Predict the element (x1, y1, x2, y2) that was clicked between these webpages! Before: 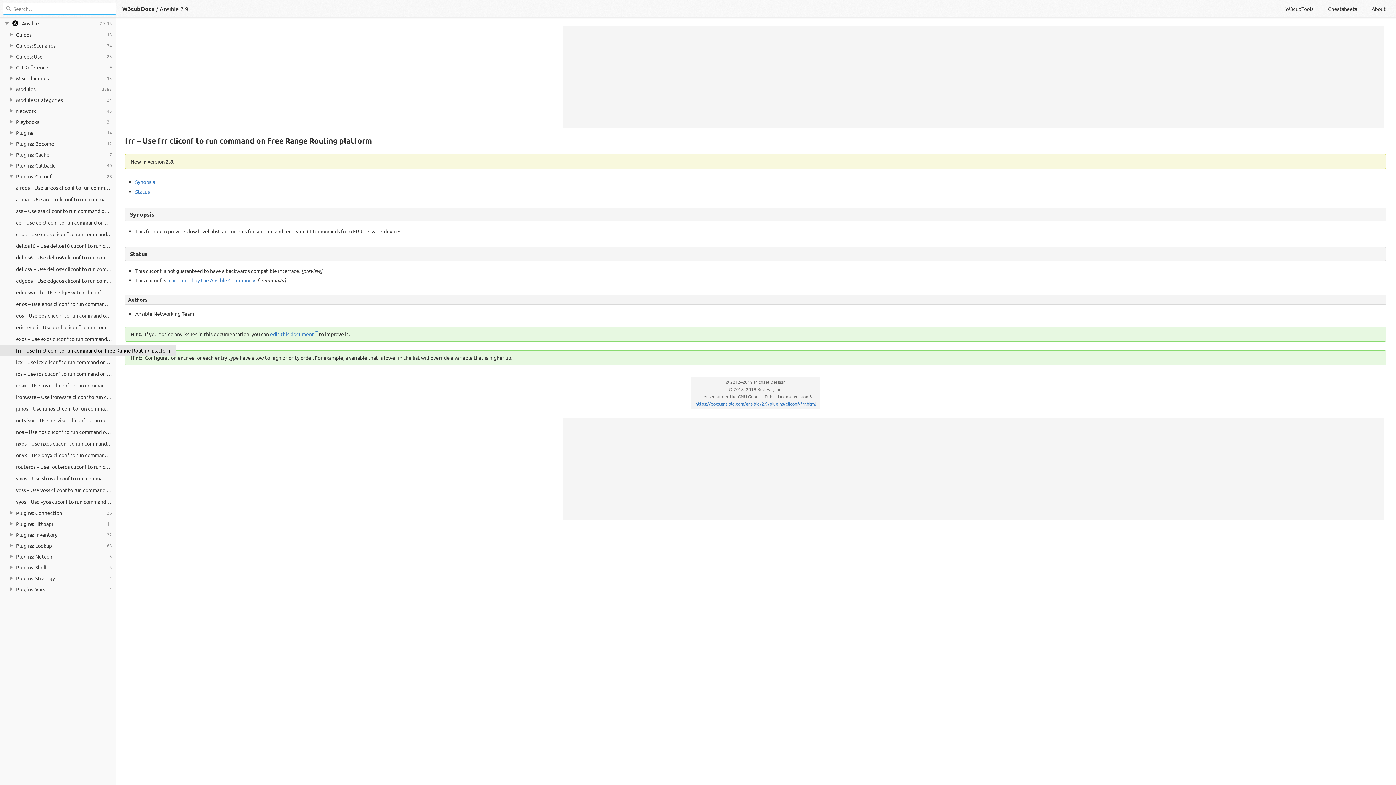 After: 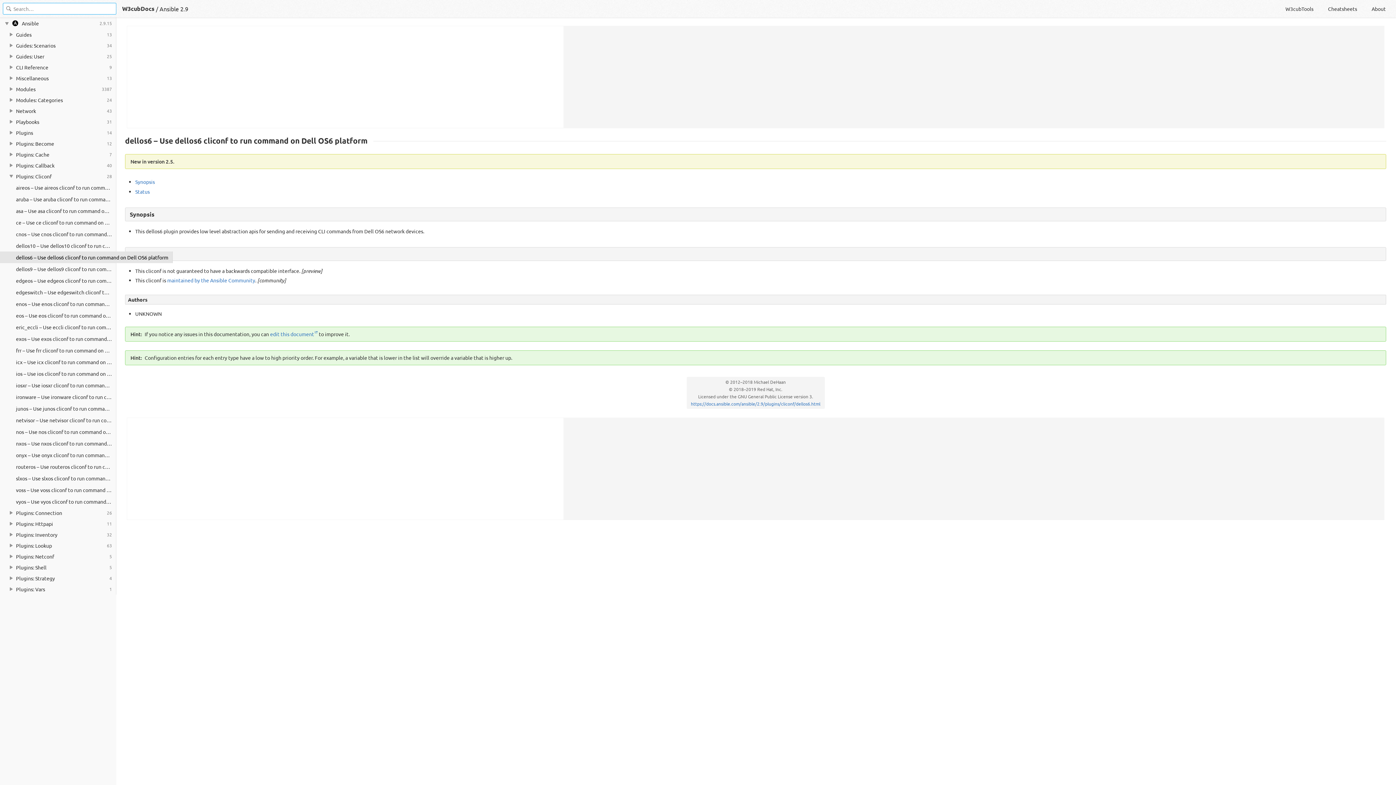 Action: label: dellos6 – Use dellos6 cliconf to run command on Dell OS6 platform bbox: (0, 251, 116, 263)